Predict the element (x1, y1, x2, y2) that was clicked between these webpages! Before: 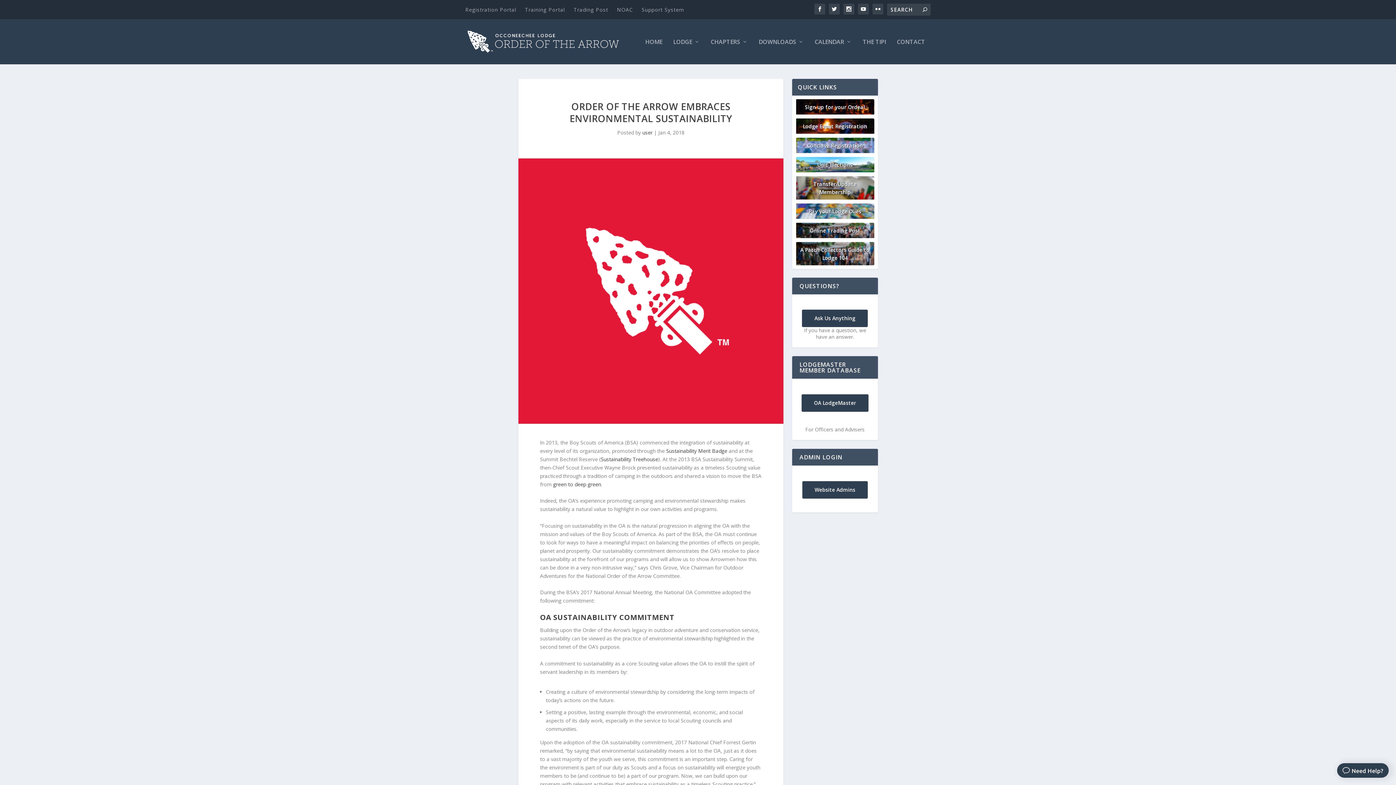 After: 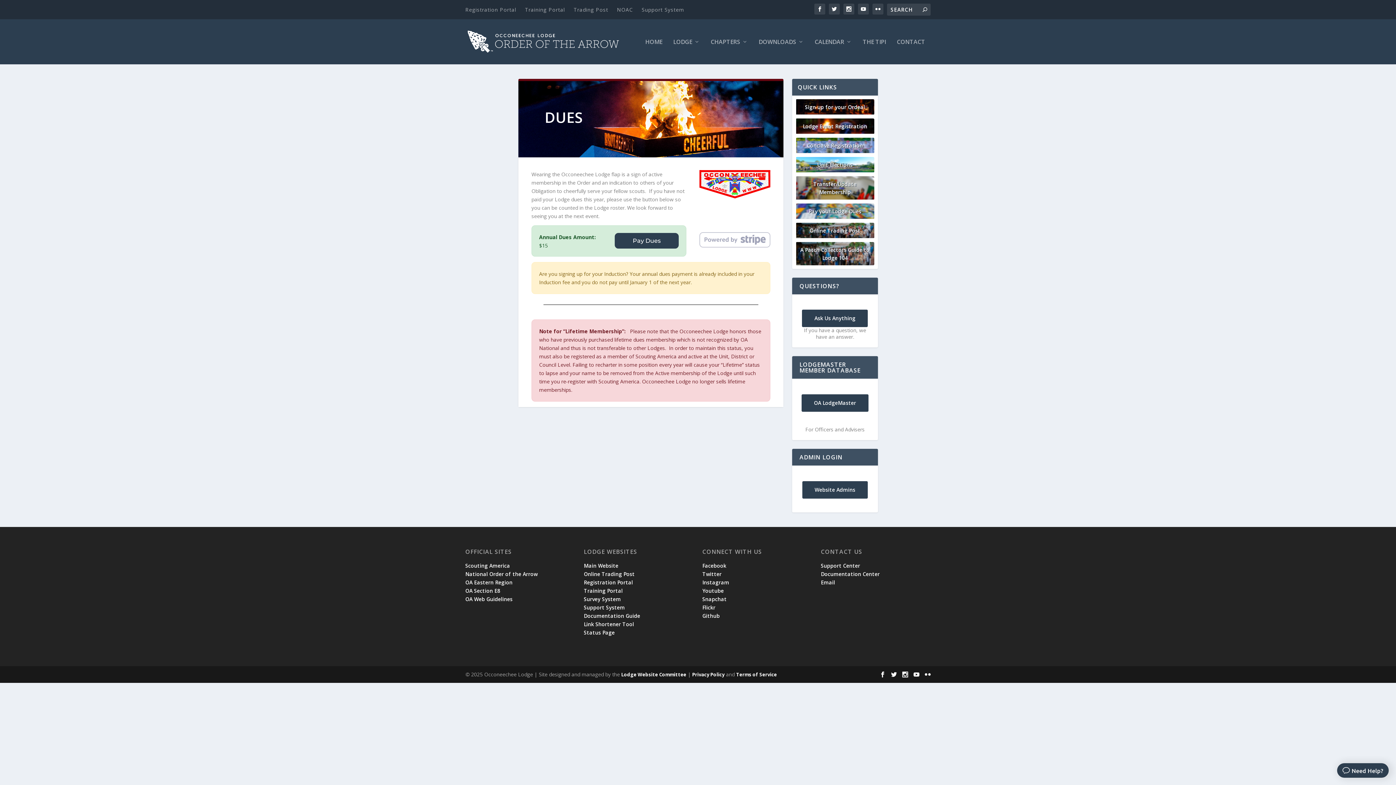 Action: bbox: (808, 207, 861, 214) label: Pay your Lodge Dues